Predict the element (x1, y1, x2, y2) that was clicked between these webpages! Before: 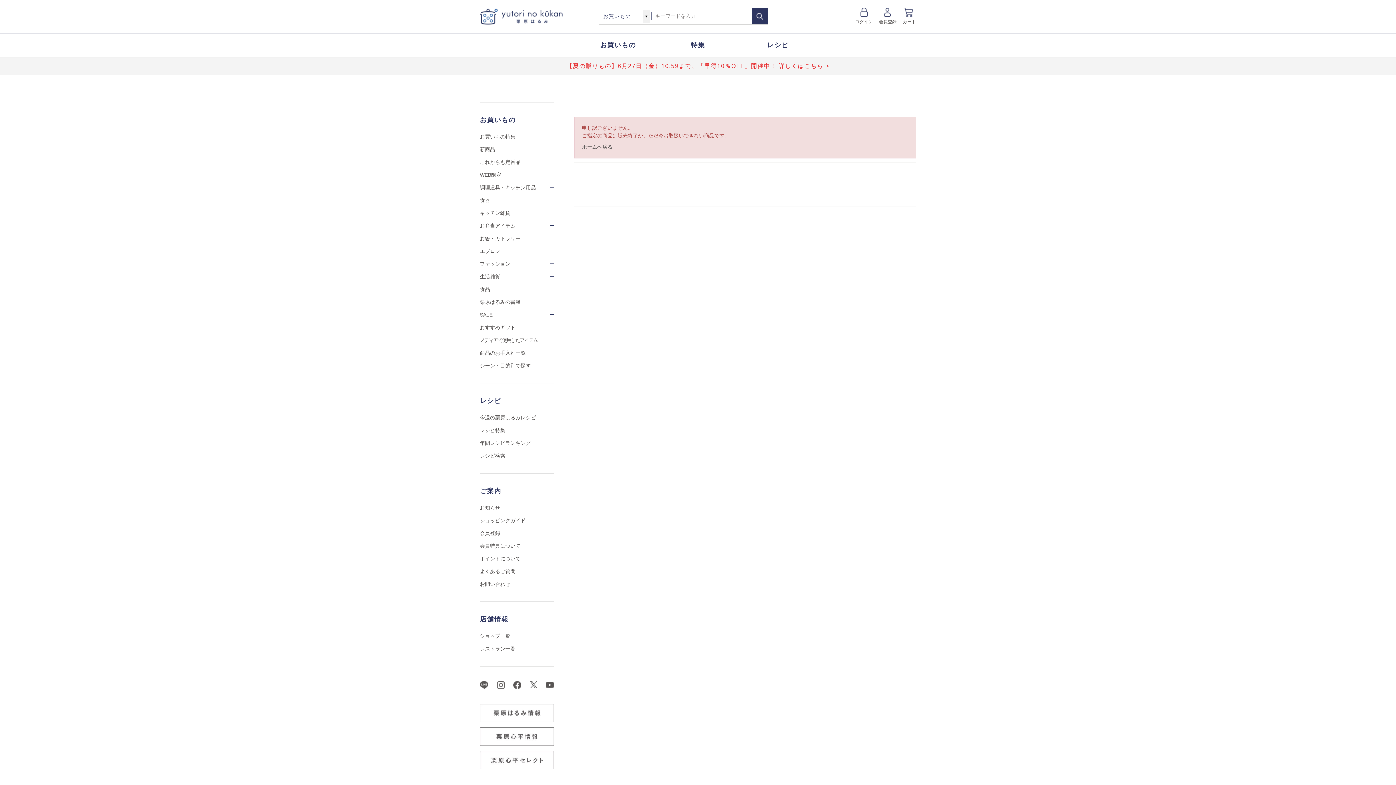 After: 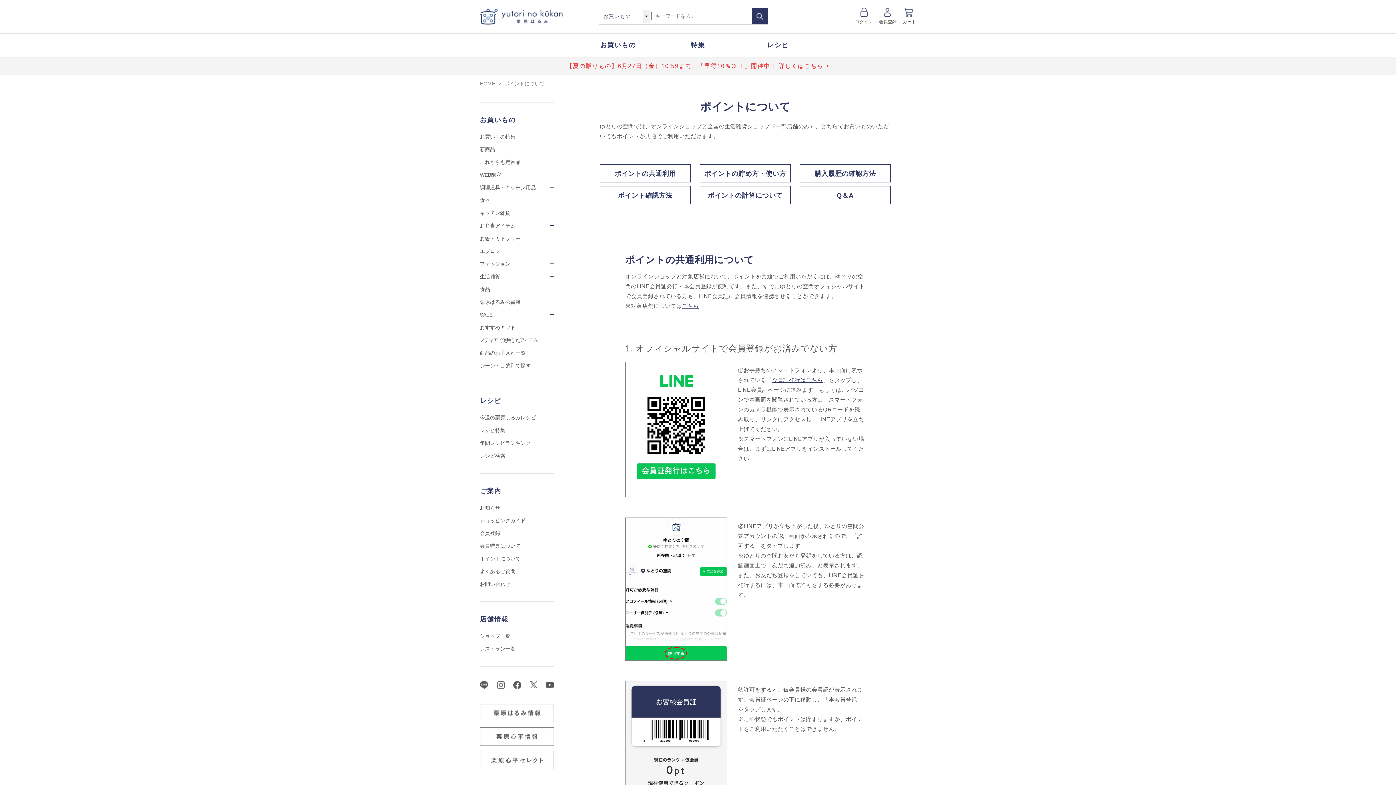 Action: label: ポイントについて bbox: (480, 555, 554, 562)